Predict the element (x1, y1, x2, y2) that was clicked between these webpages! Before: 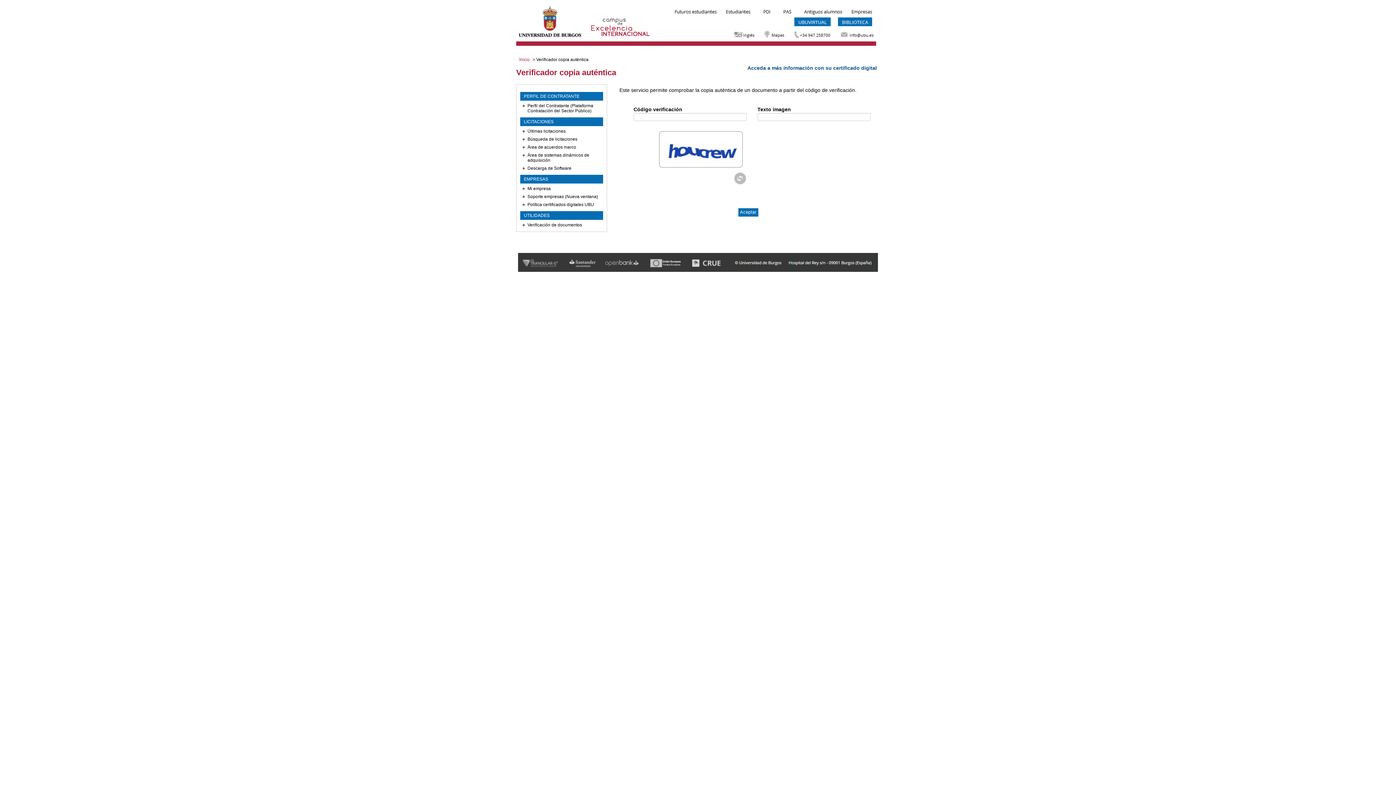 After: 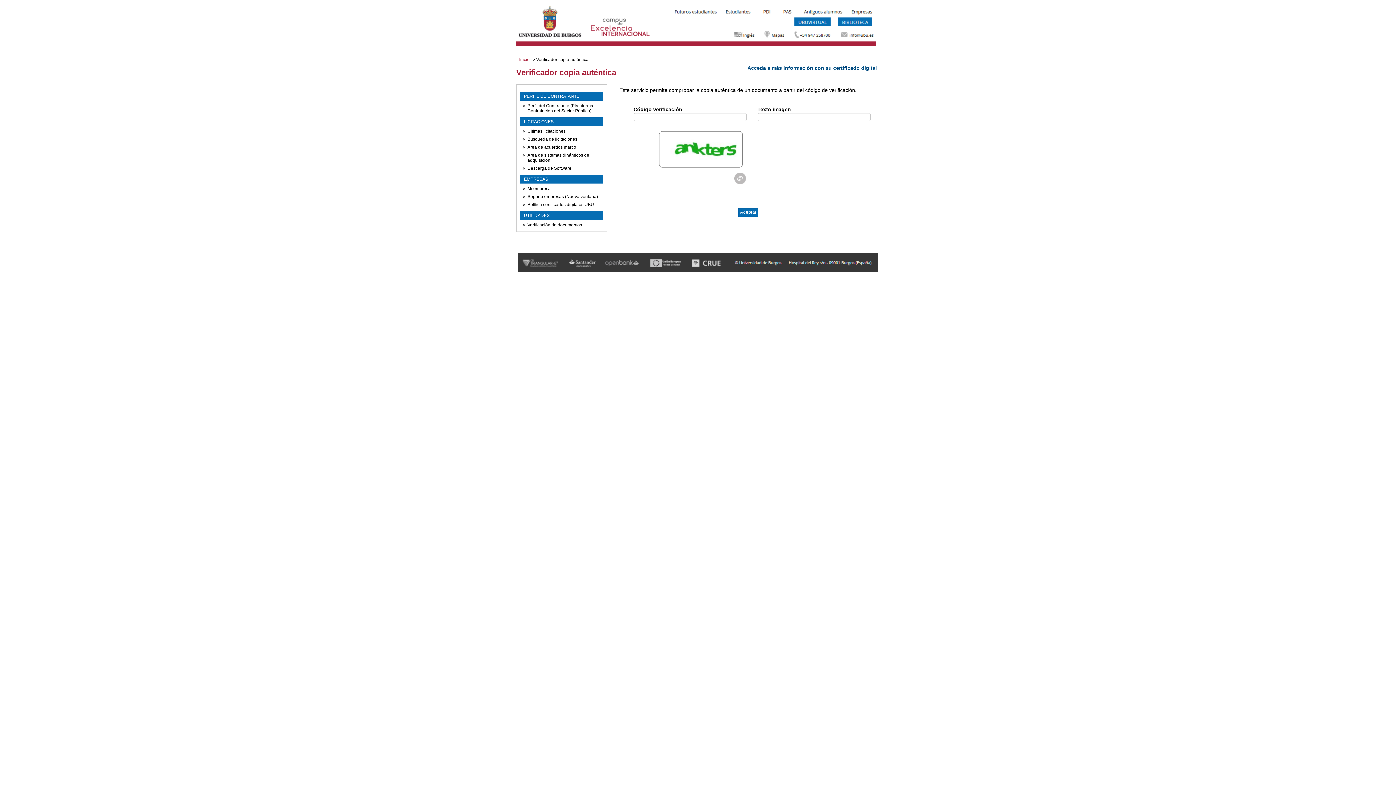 Action: label:  Verificador copia auténtica bbox: (535, 57, 590, 62)